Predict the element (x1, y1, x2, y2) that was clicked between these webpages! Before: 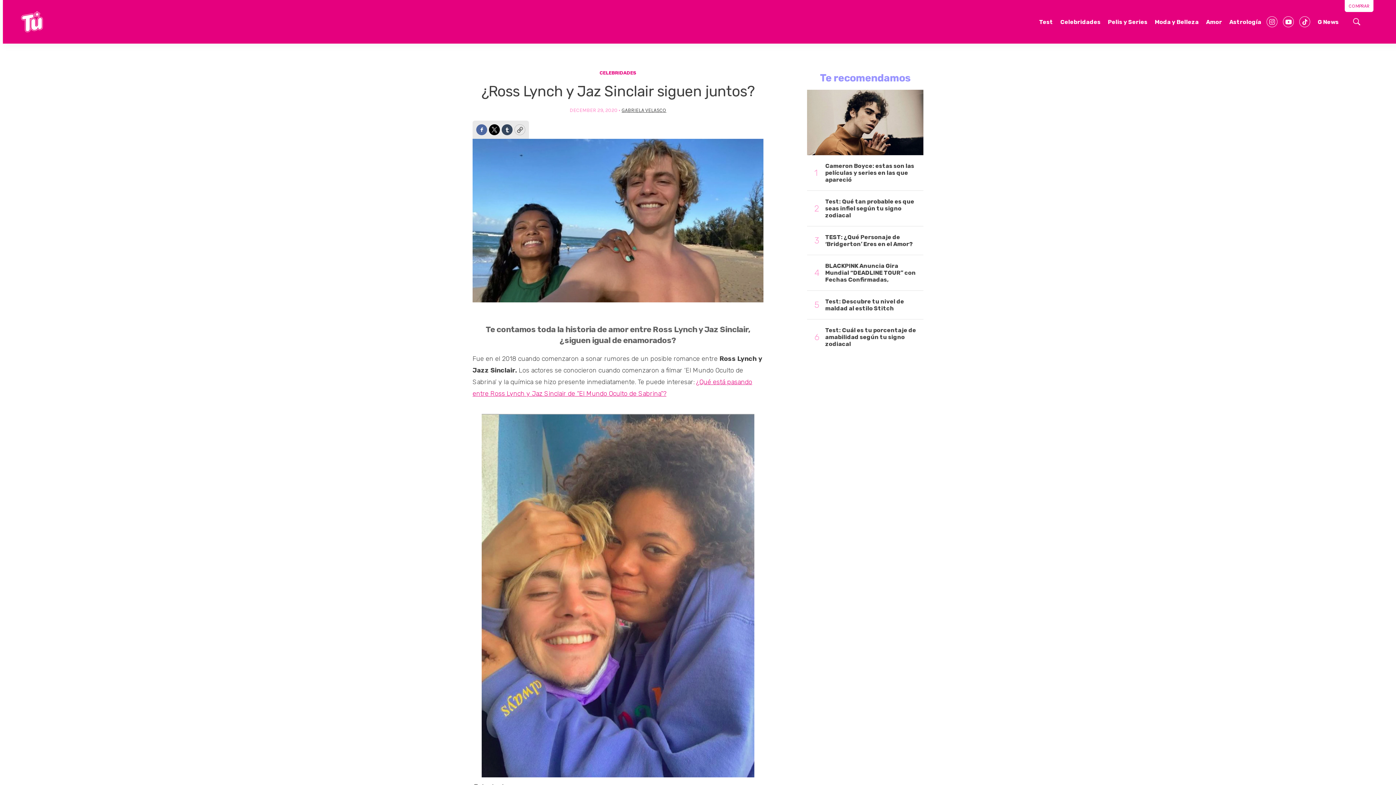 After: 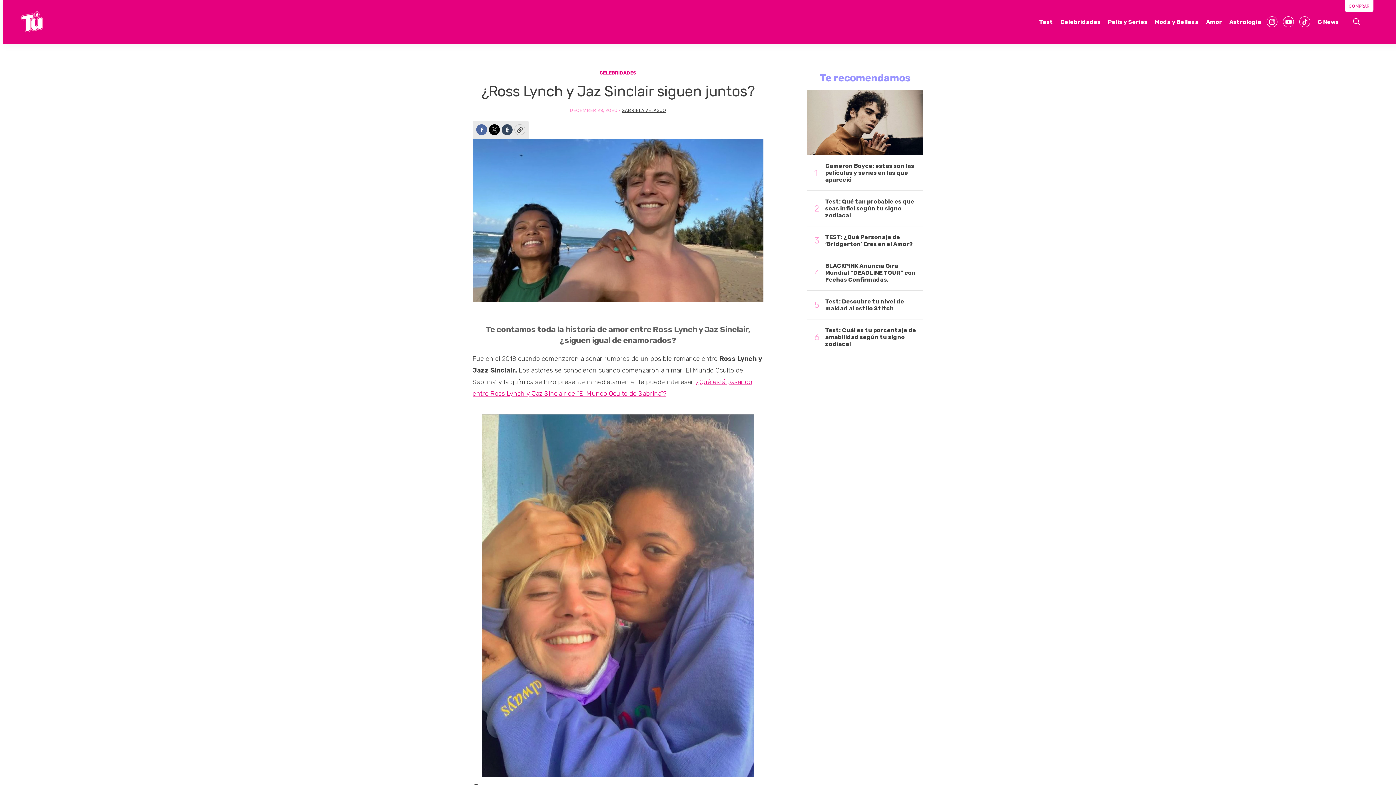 Action: label: Twitter bbox: (489, 124, 500, 135)